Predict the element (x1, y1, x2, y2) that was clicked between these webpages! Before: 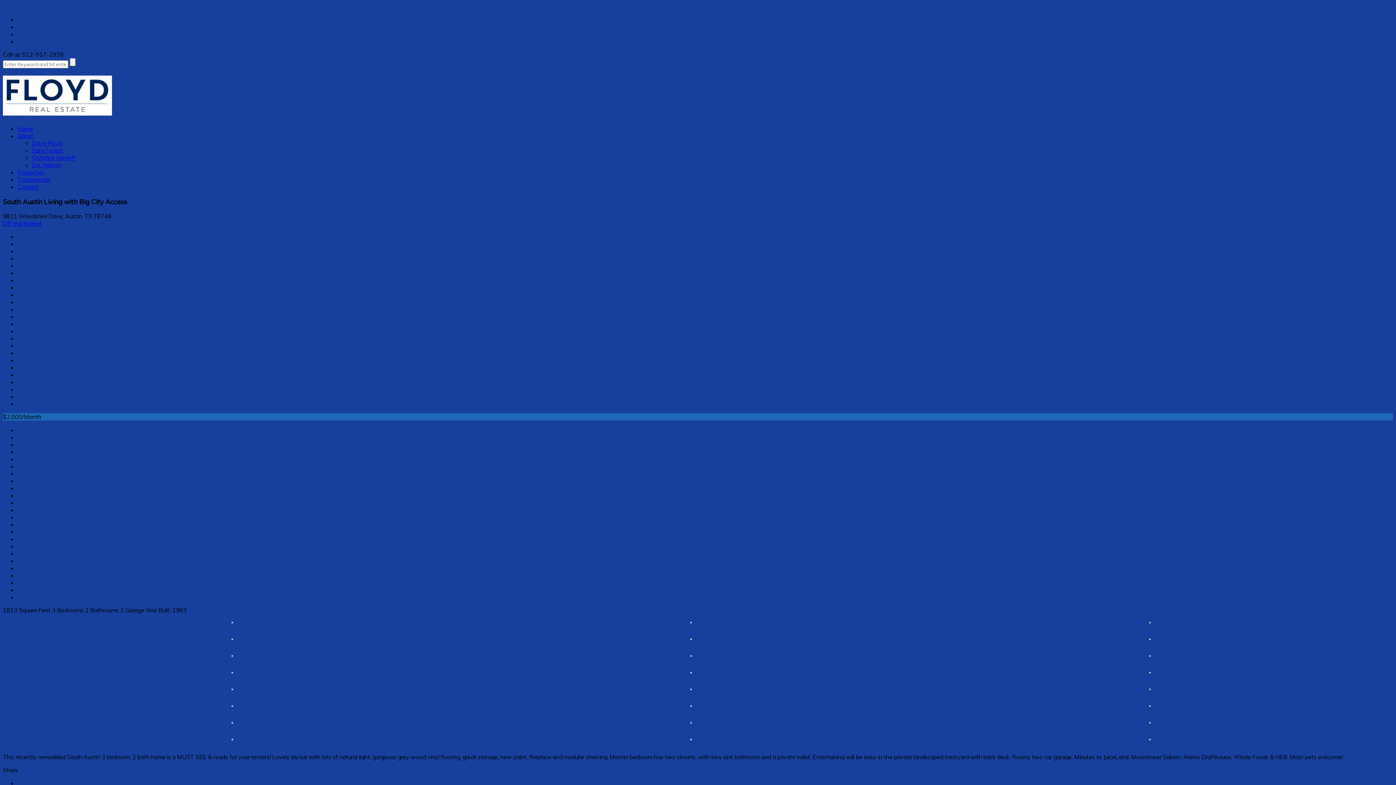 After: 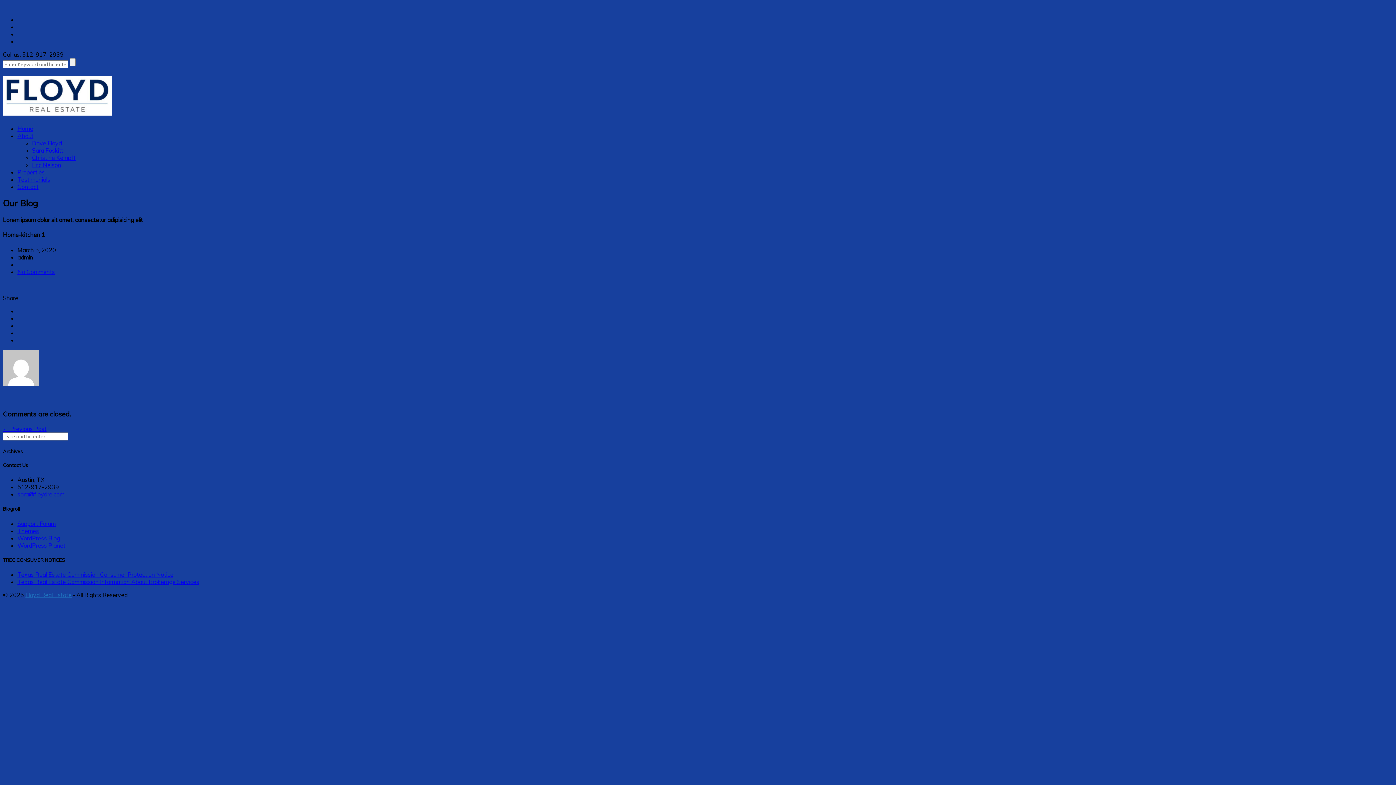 Action: bbox: (690, 651, 691, 658)